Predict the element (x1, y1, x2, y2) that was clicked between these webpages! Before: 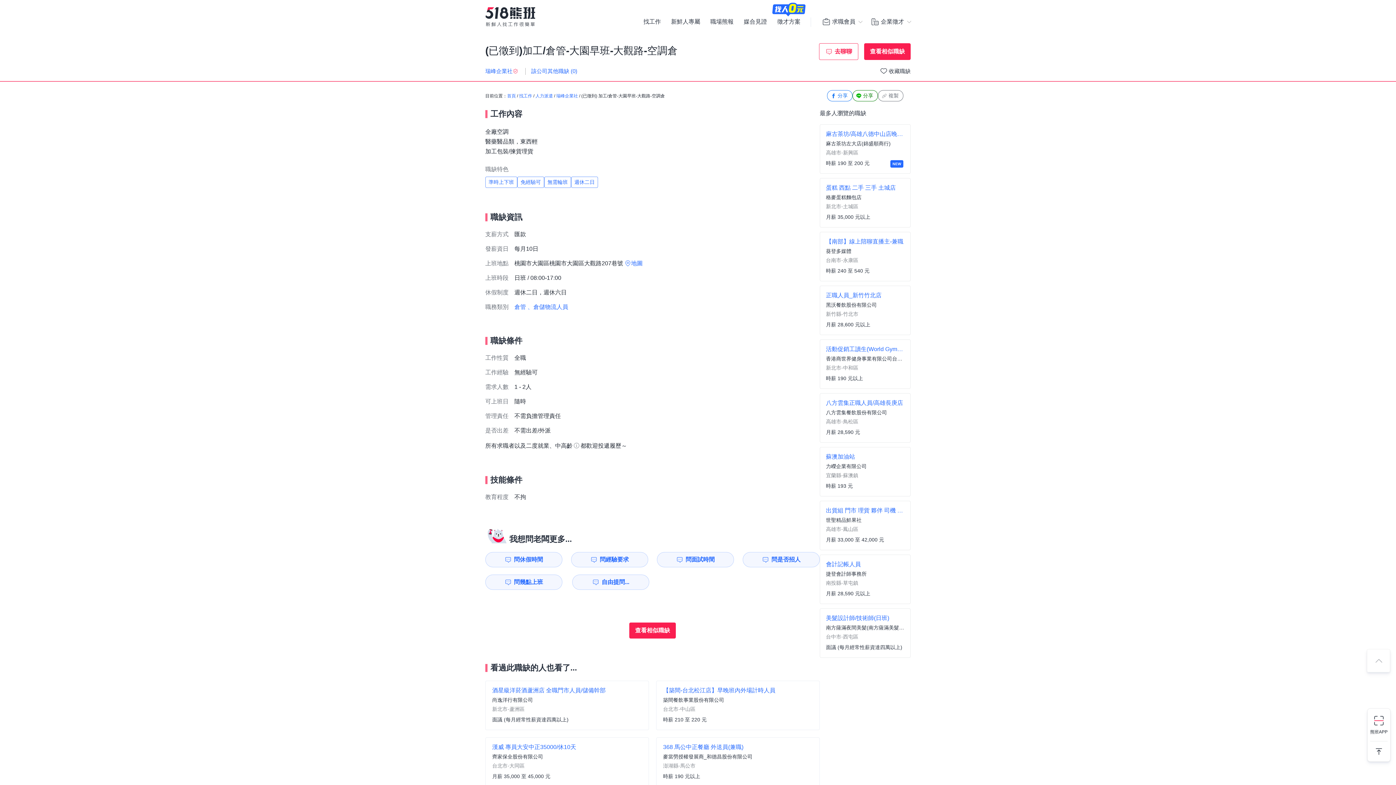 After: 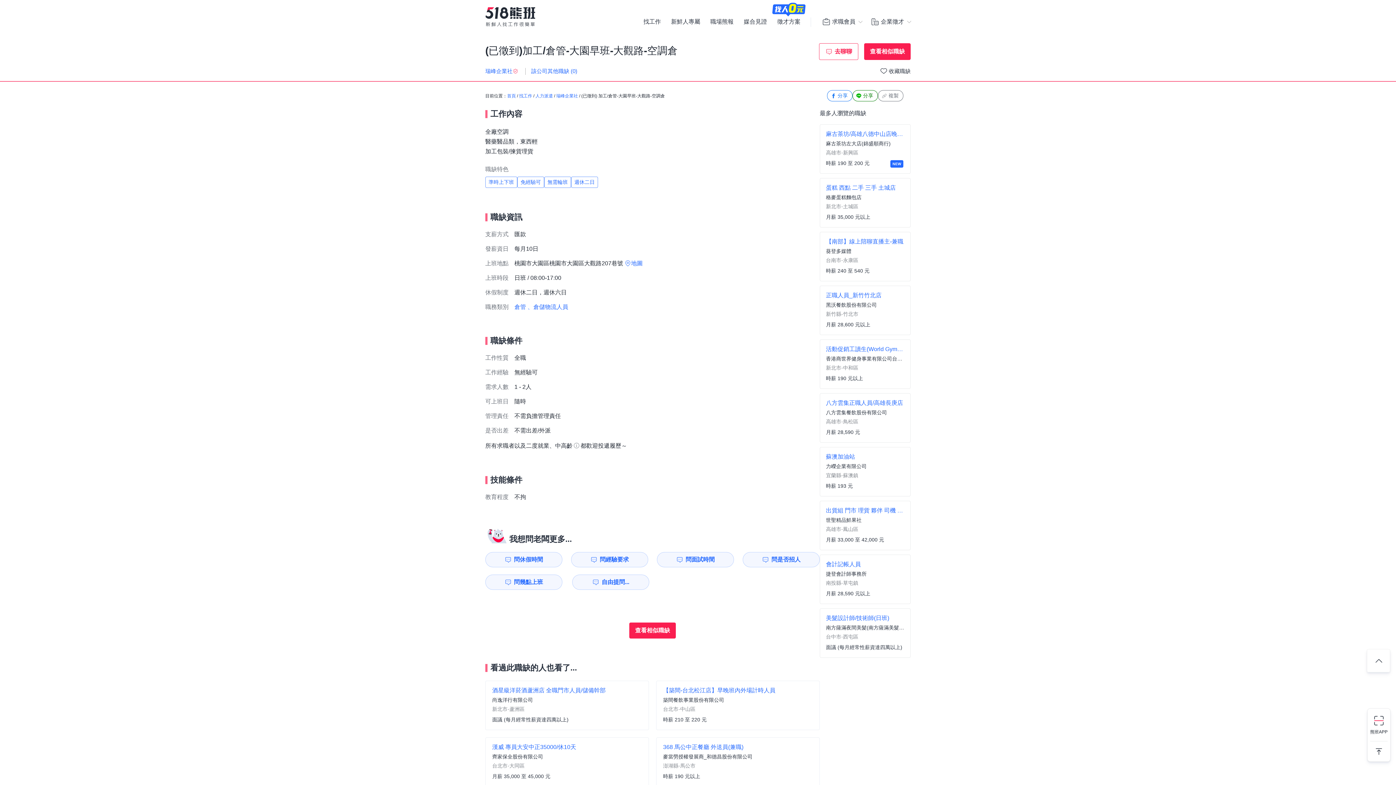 Action: bbox: (1371, 653, 1386, 668)